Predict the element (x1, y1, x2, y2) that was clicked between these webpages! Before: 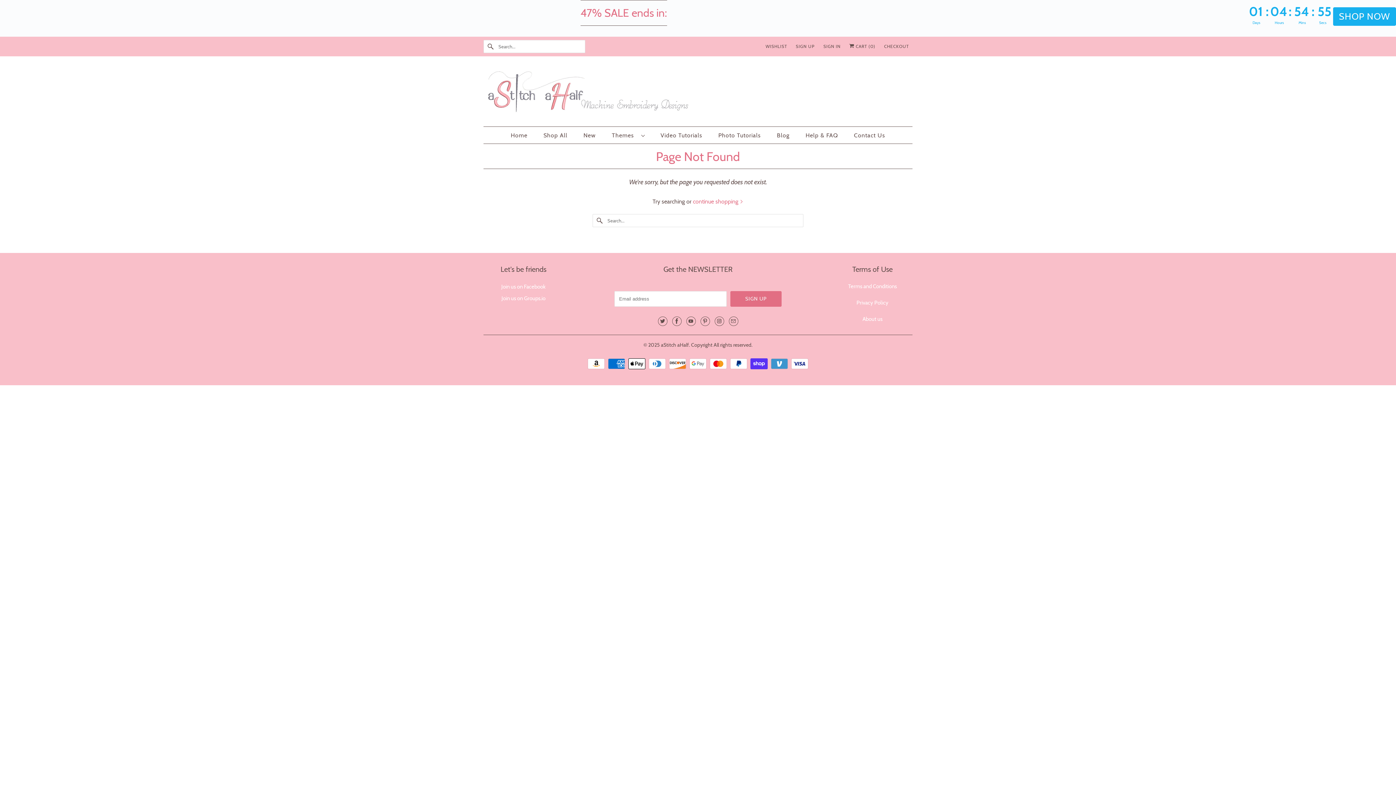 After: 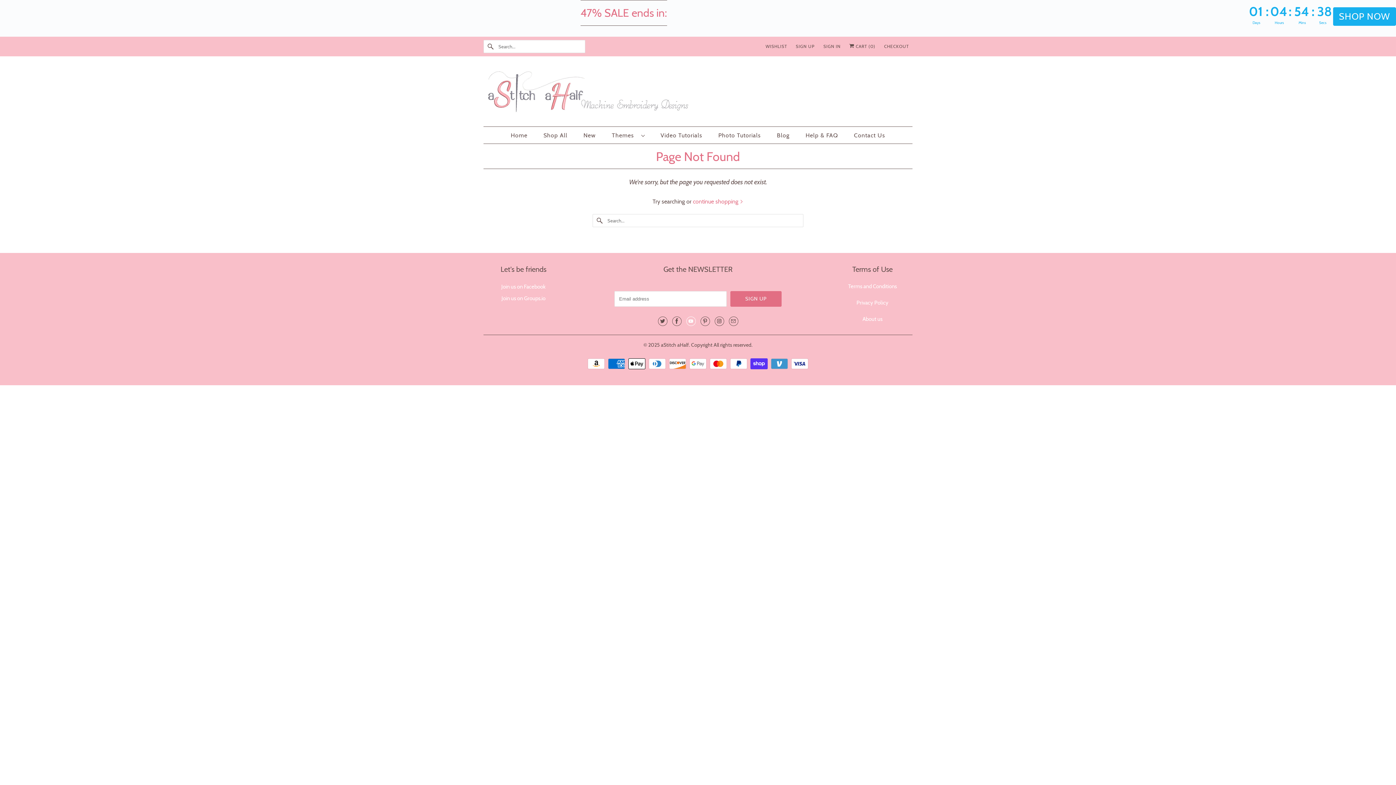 Action: bbox: (686, 316, 695, 326)